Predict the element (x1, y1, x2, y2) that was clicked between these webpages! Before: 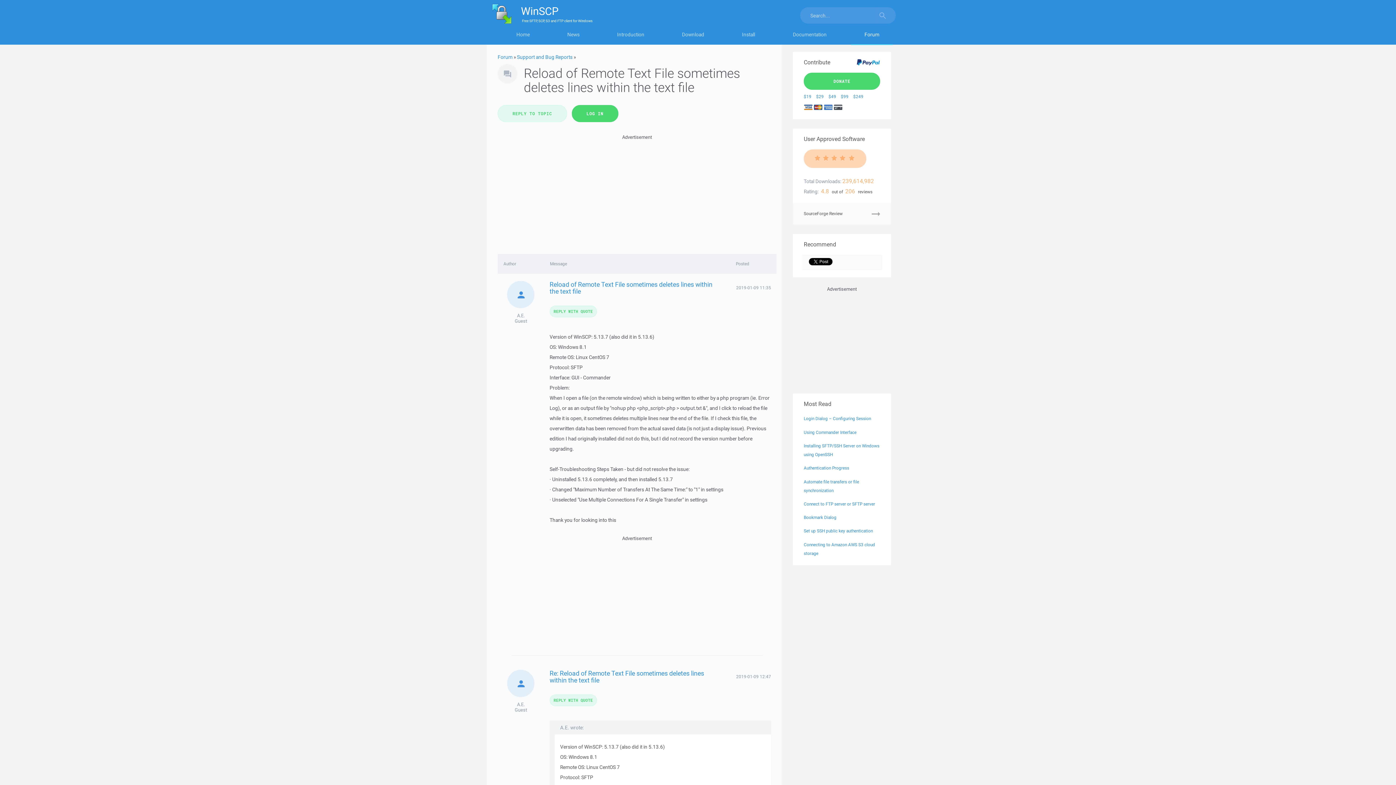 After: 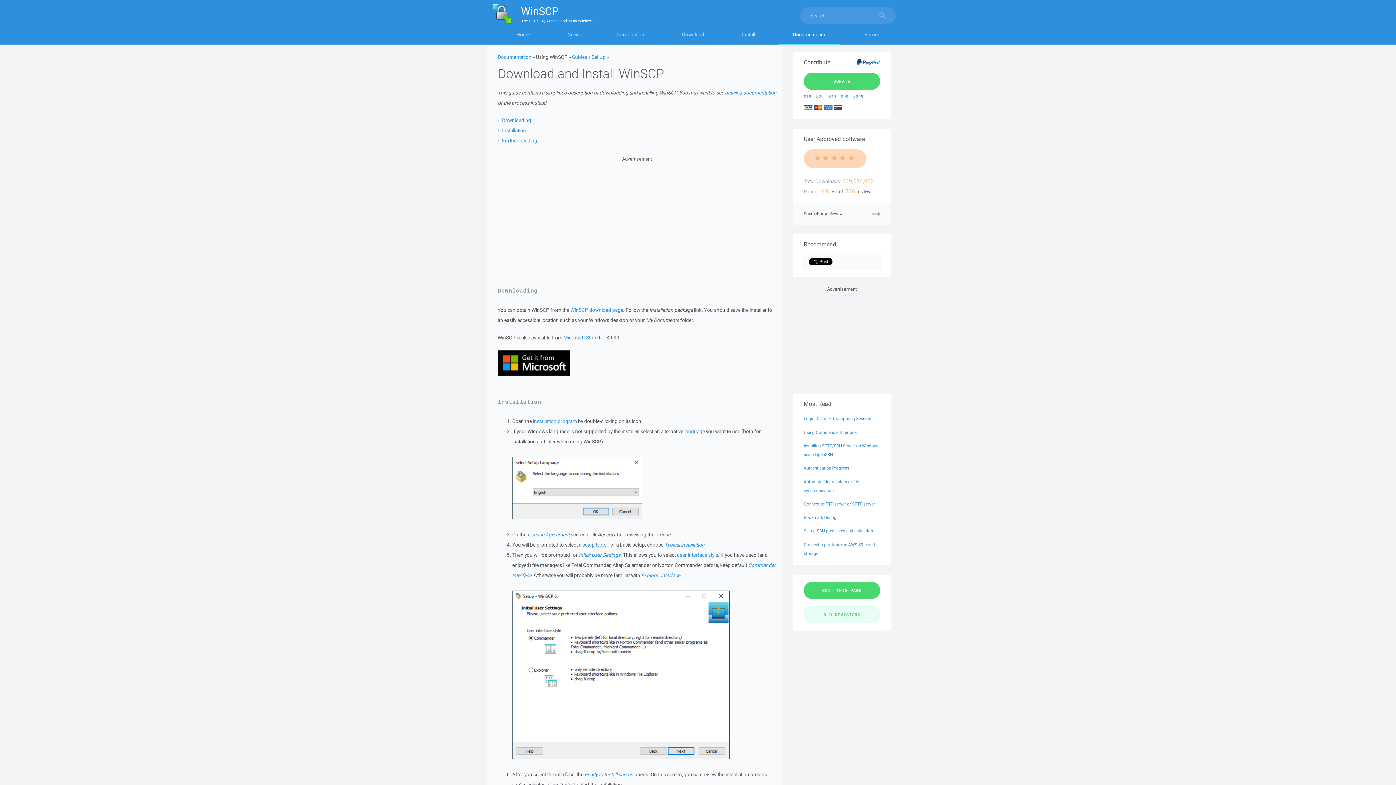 Action: label: Install bbox: (723, 27, 774, 45)